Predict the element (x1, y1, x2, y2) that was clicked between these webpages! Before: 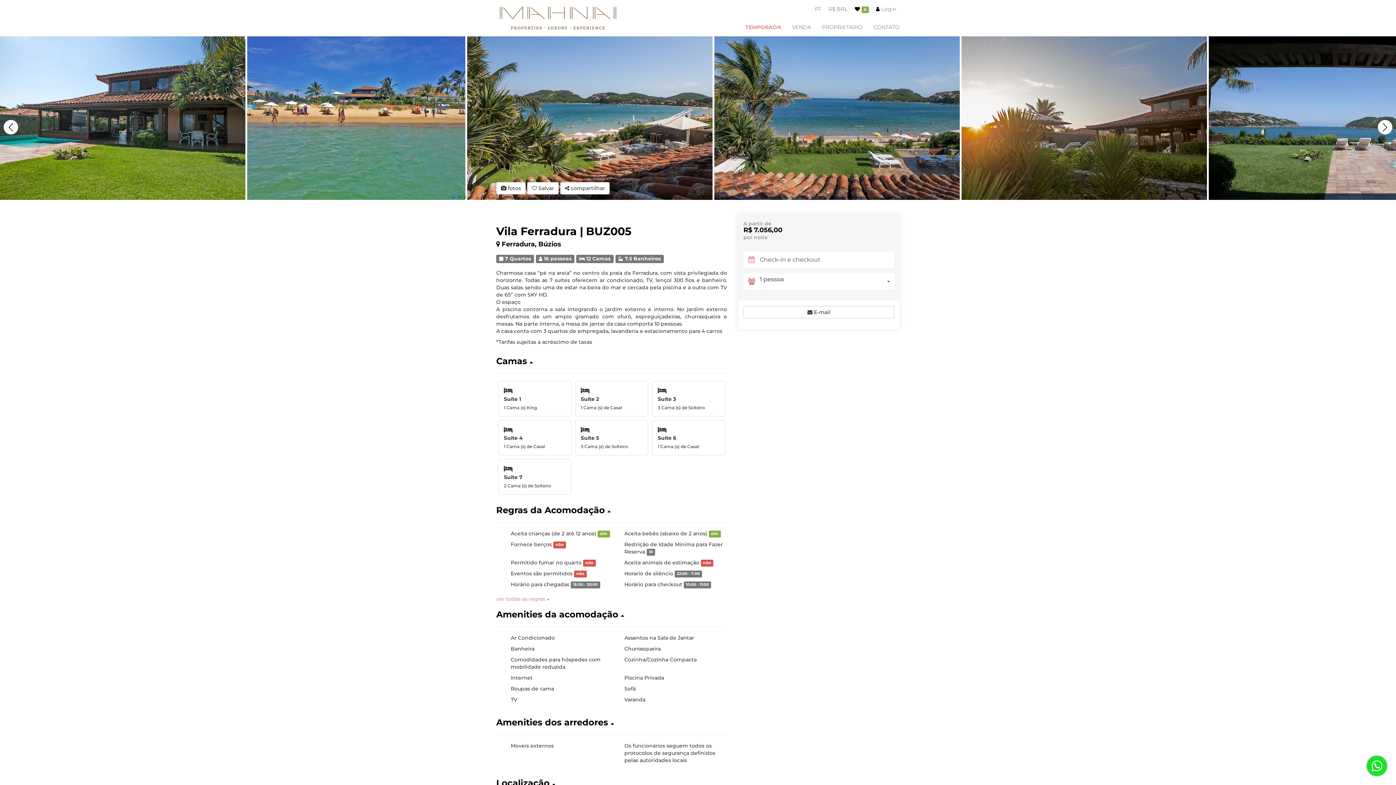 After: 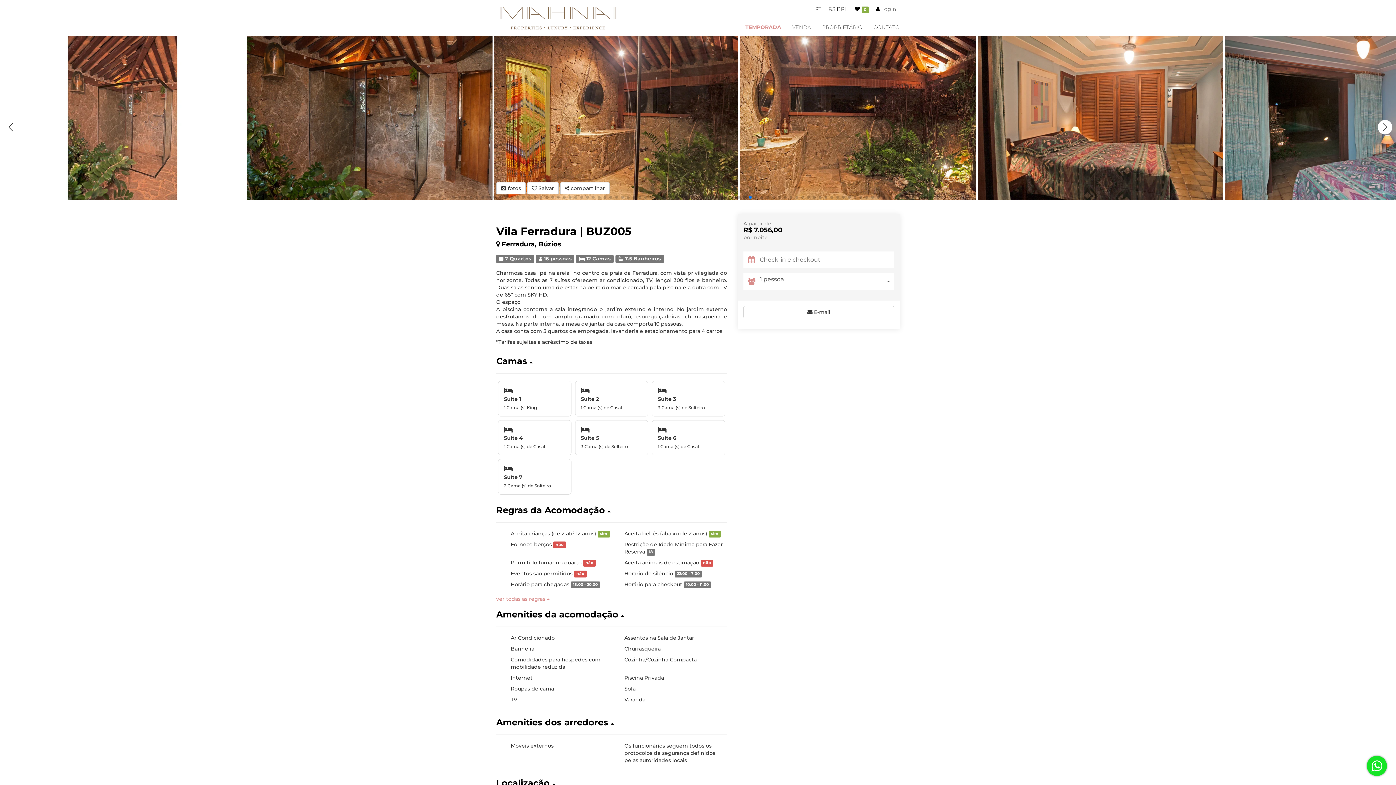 Action: label: Go to slide 52 bbox: (749, 196, 752, 198)